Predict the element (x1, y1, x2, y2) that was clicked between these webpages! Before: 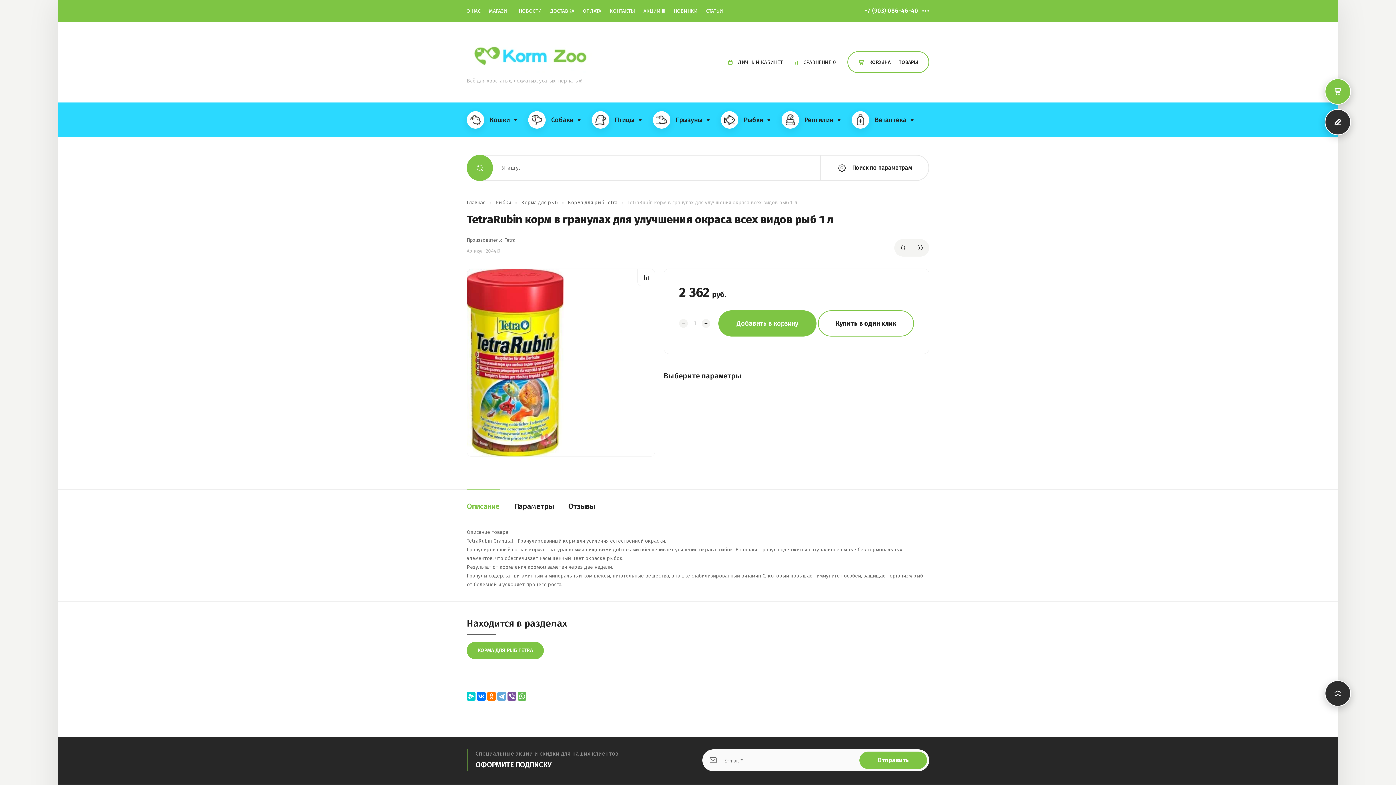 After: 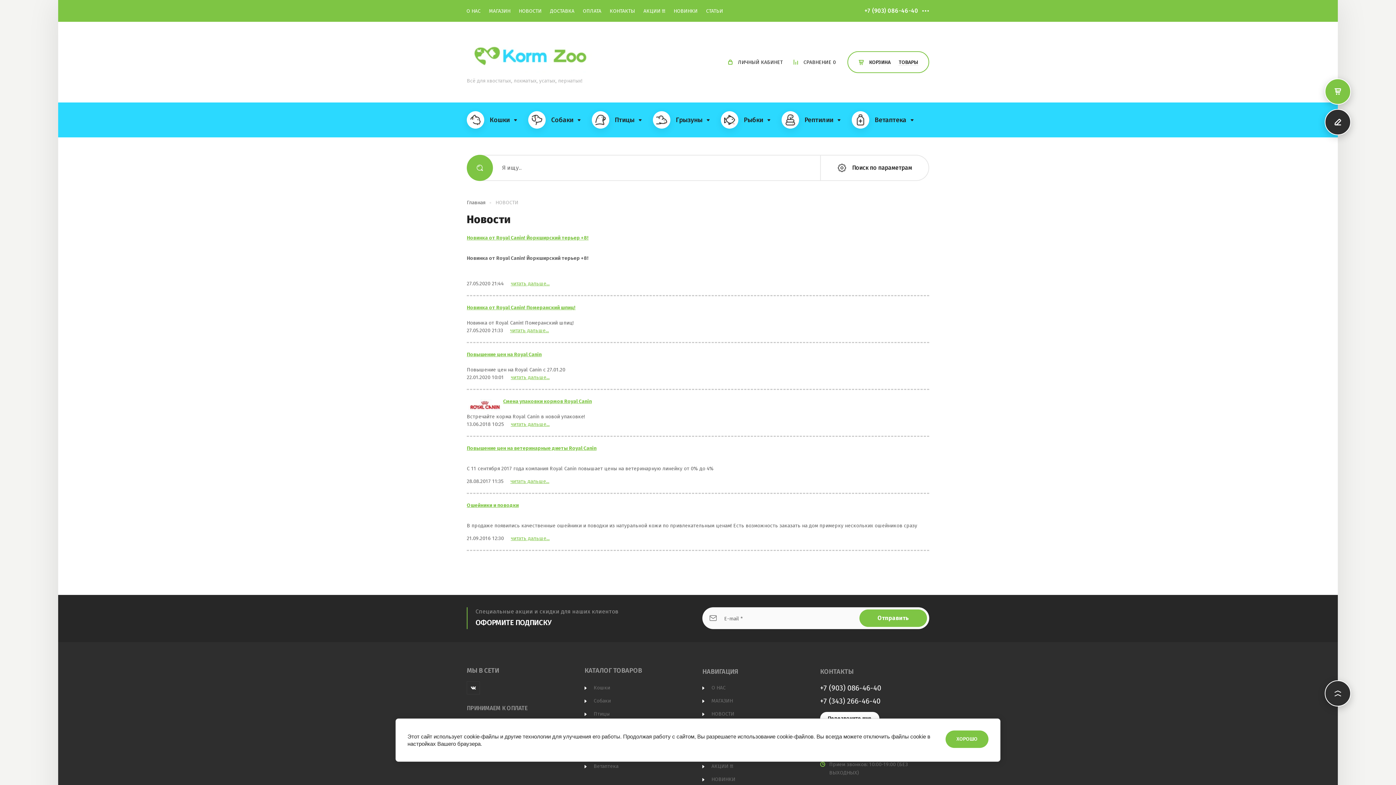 Action: label: НОВОСТИ bbox: (514, 0, 546, 21)